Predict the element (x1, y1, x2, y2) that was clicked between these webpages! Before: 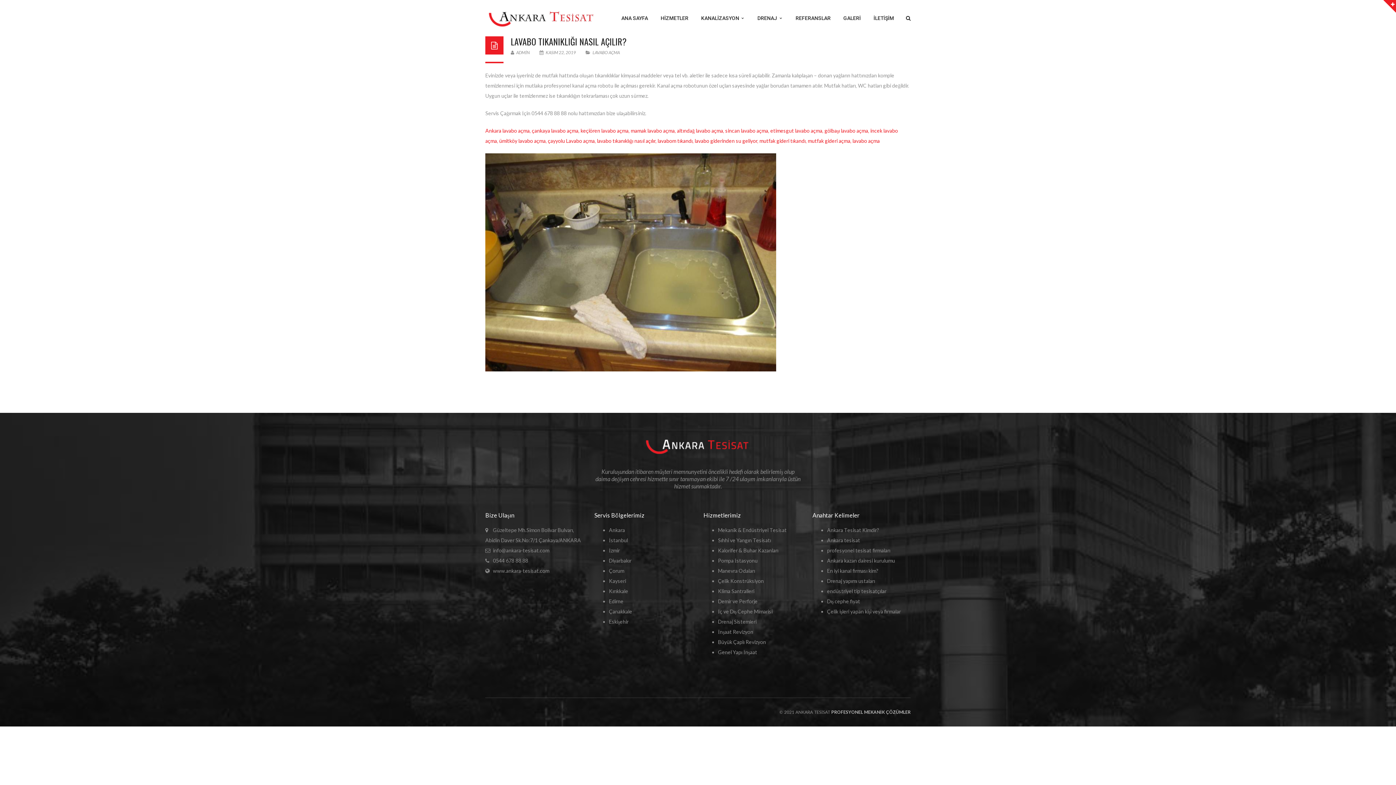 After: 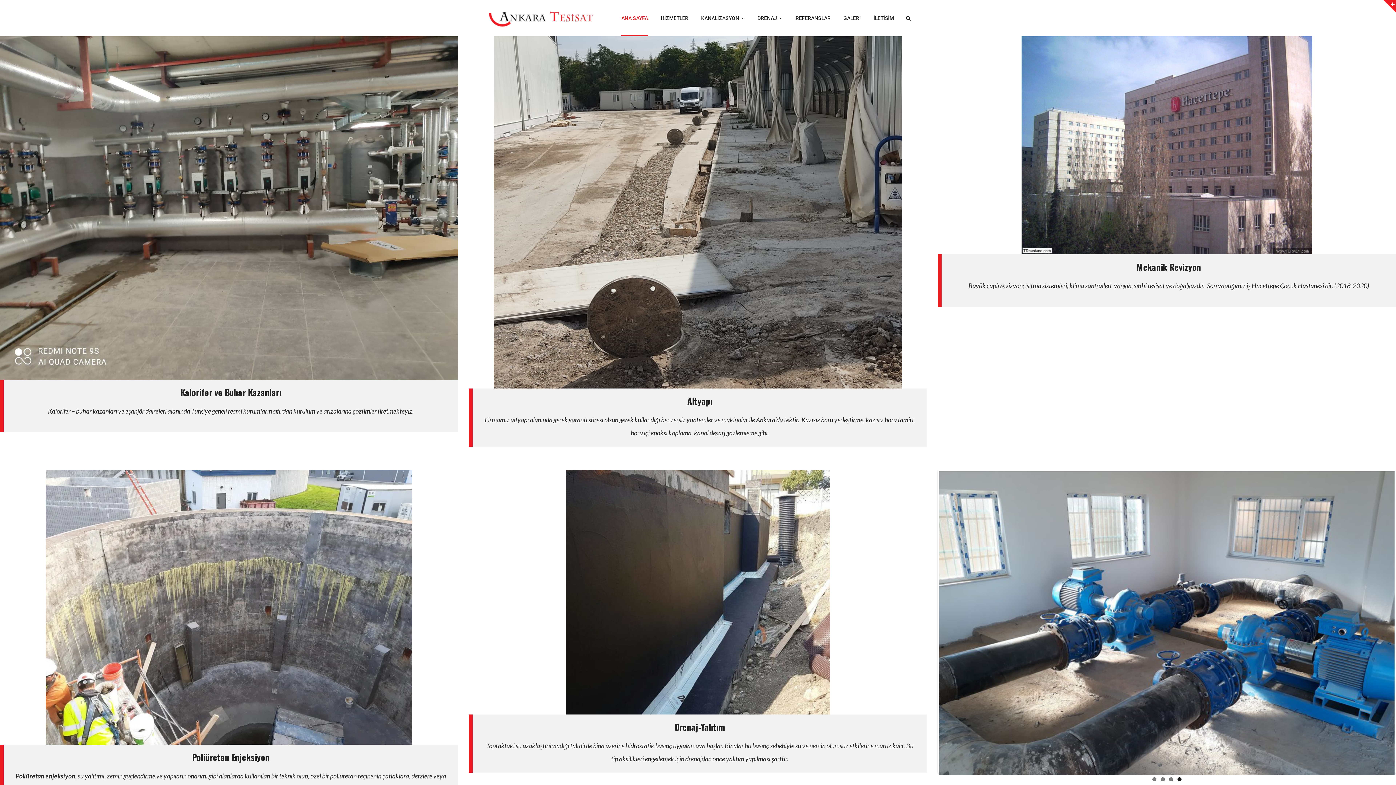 Action: bbox: (643, 442, 752, 448)